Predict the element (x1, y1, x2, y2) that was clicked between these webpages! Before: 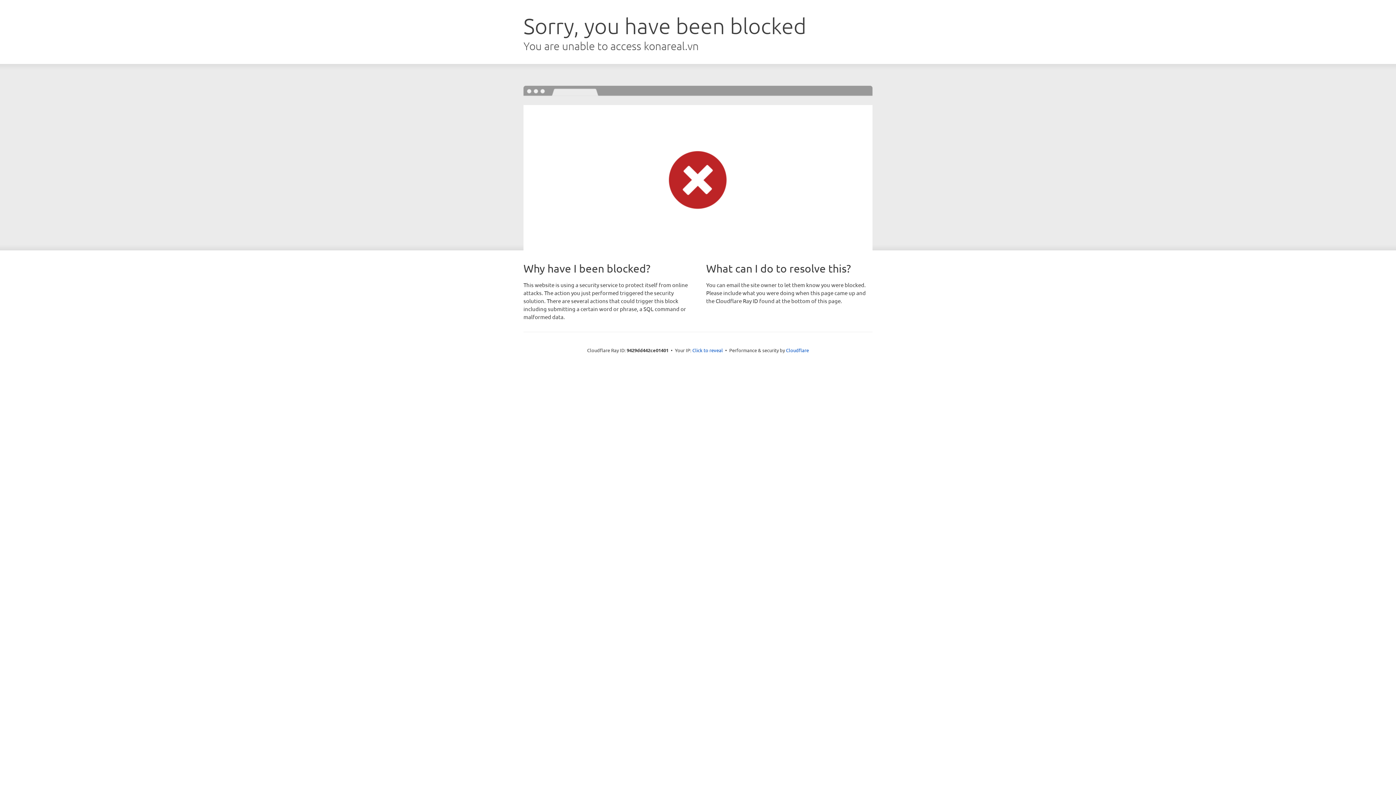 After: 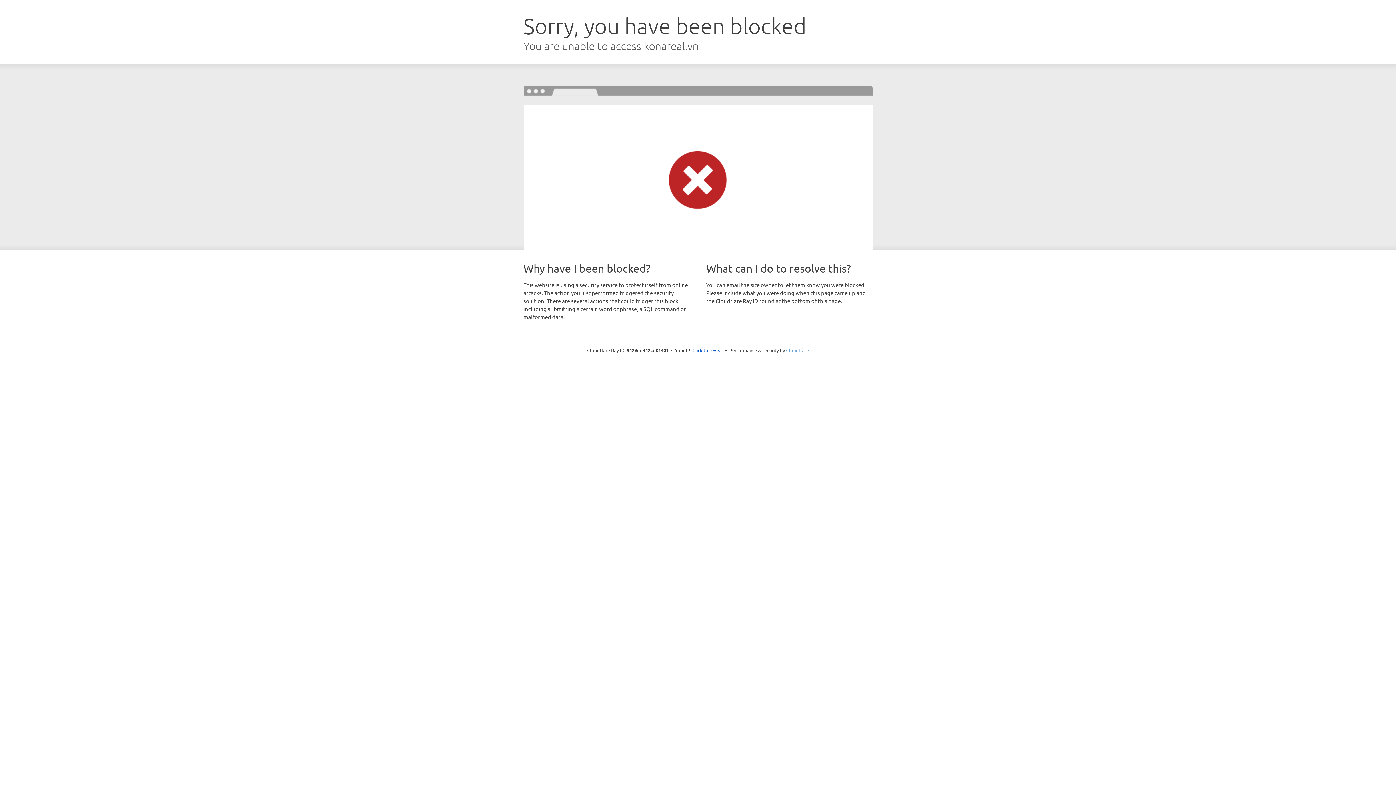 Action: bbox: (786, 347, 809, 353) label: Cloudflare